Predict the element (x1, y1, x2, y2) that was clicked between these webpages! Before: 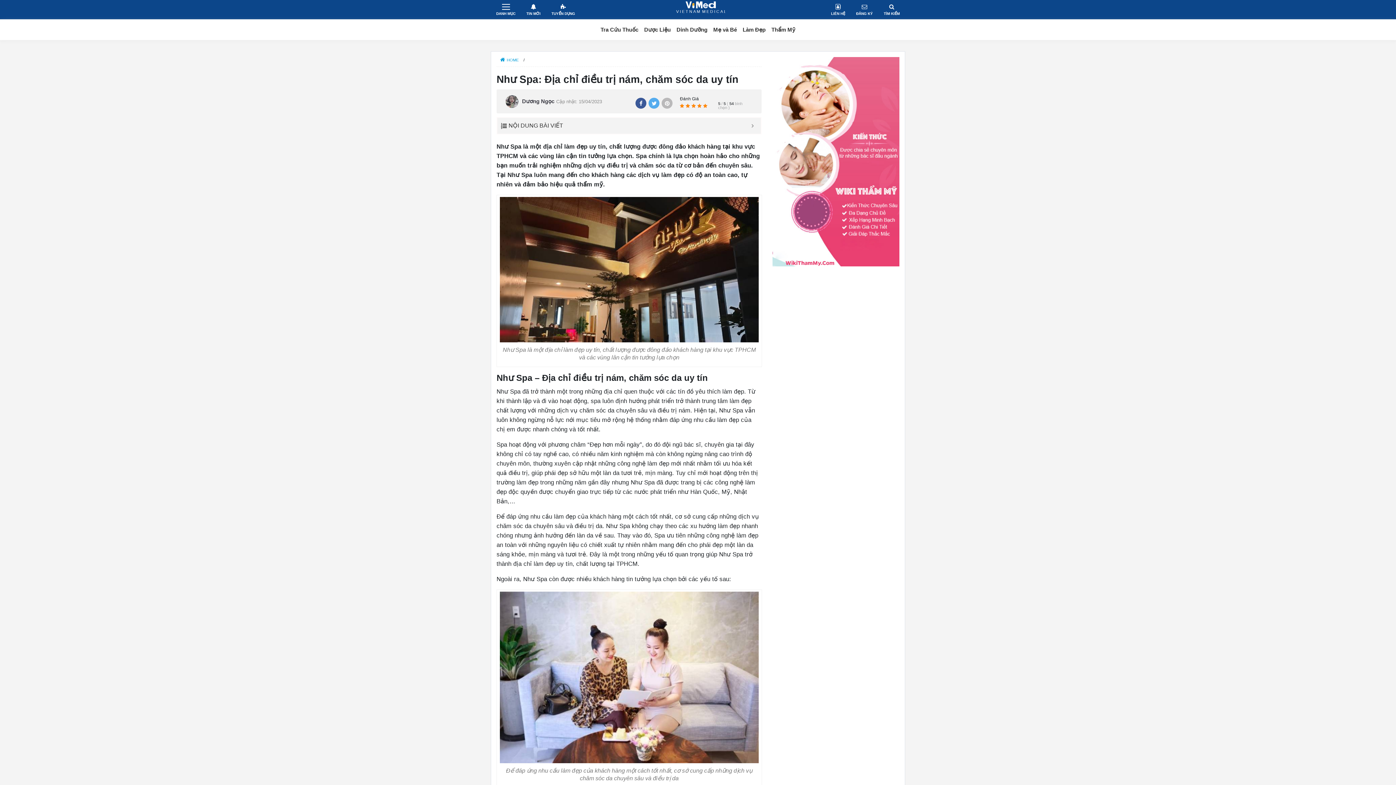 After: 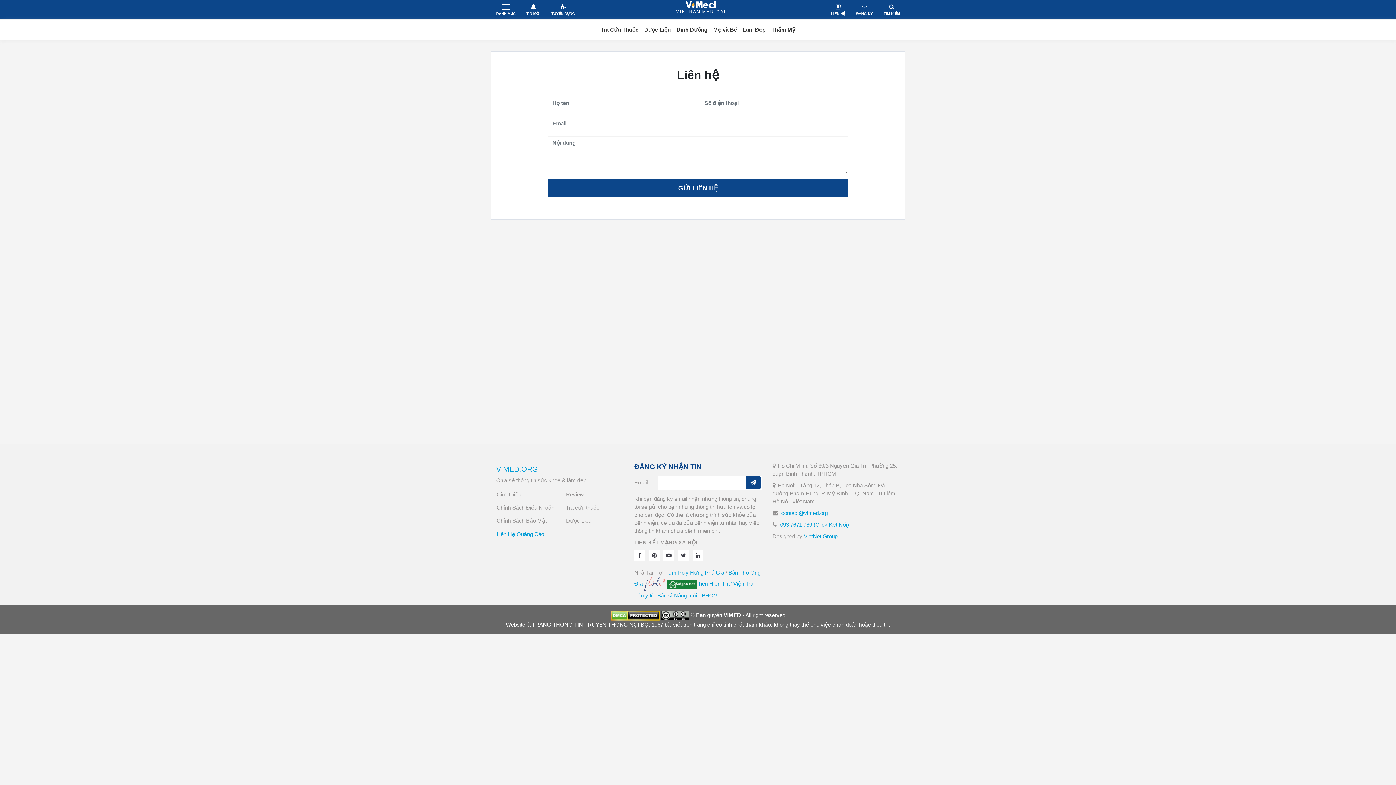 Action: label: LIÊN HỆ bbox: (825, 0, 850, 19)